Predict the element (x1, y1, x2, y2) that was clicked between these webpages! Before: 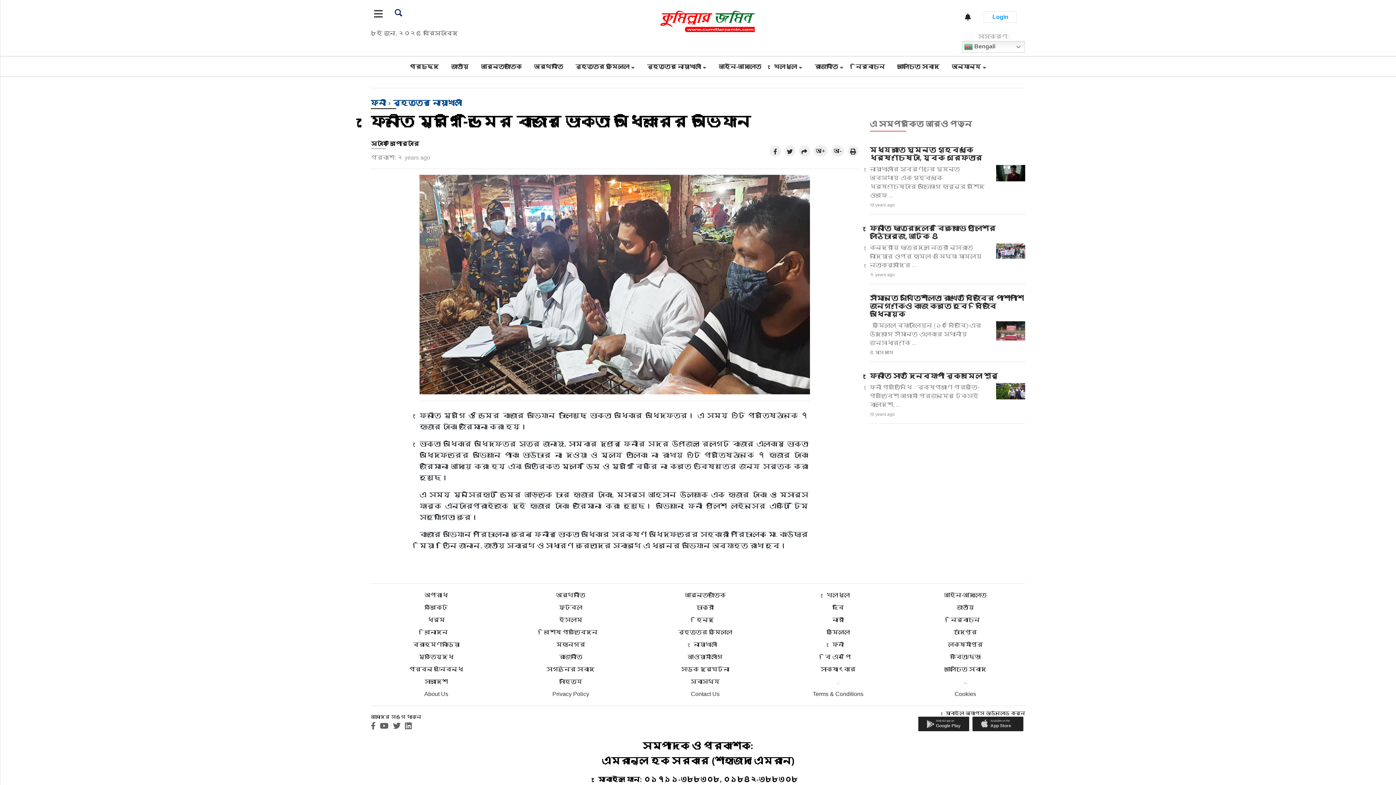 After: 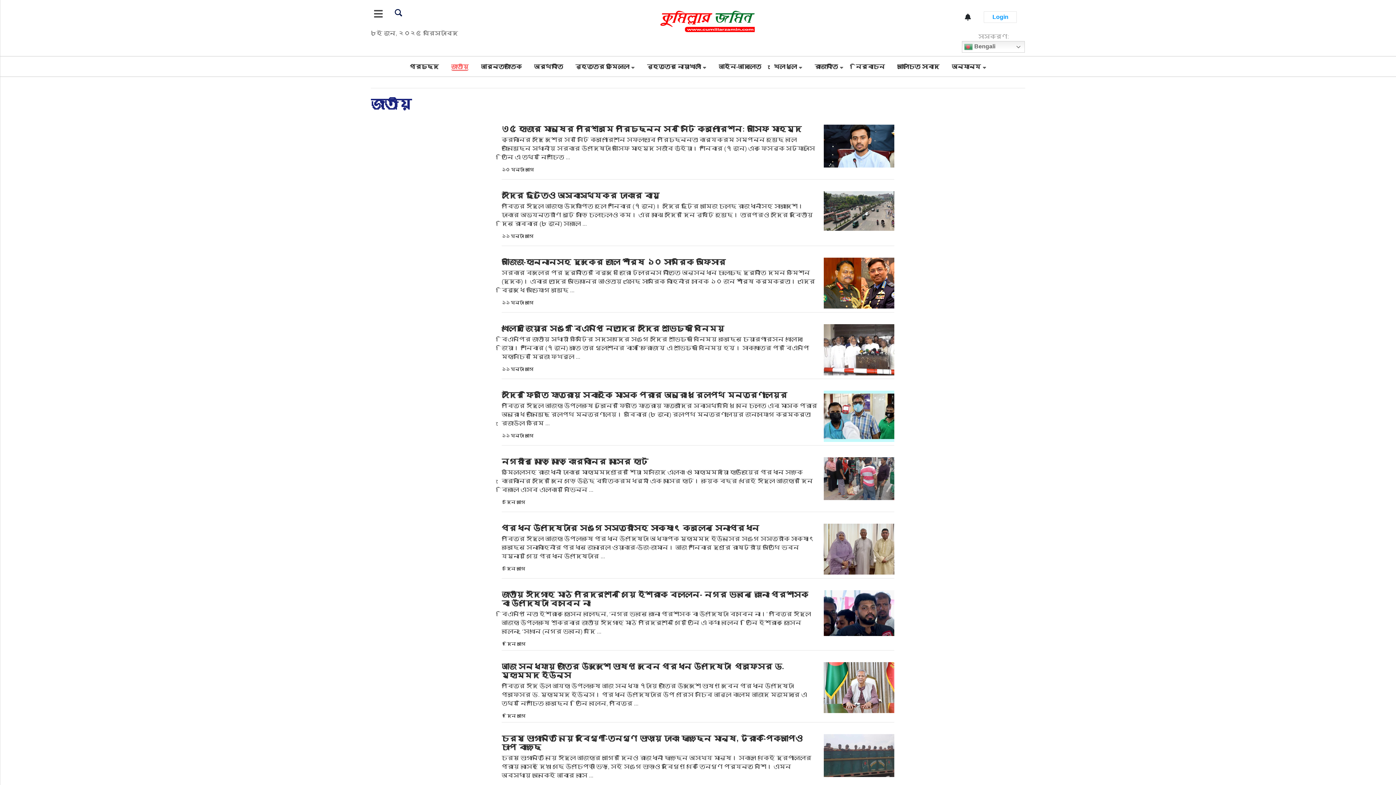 Action: bbox: (956, 604, 974, 610) label: জাতীয়